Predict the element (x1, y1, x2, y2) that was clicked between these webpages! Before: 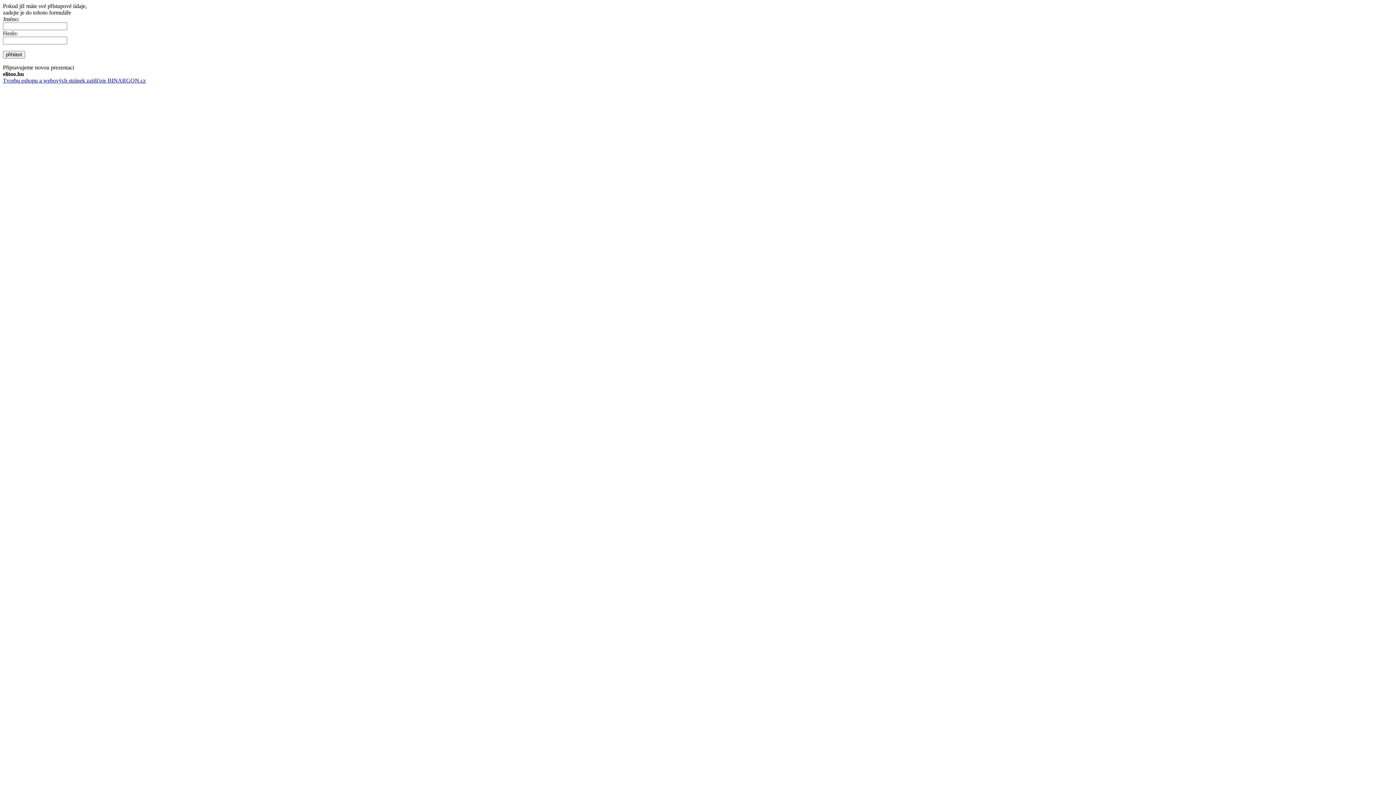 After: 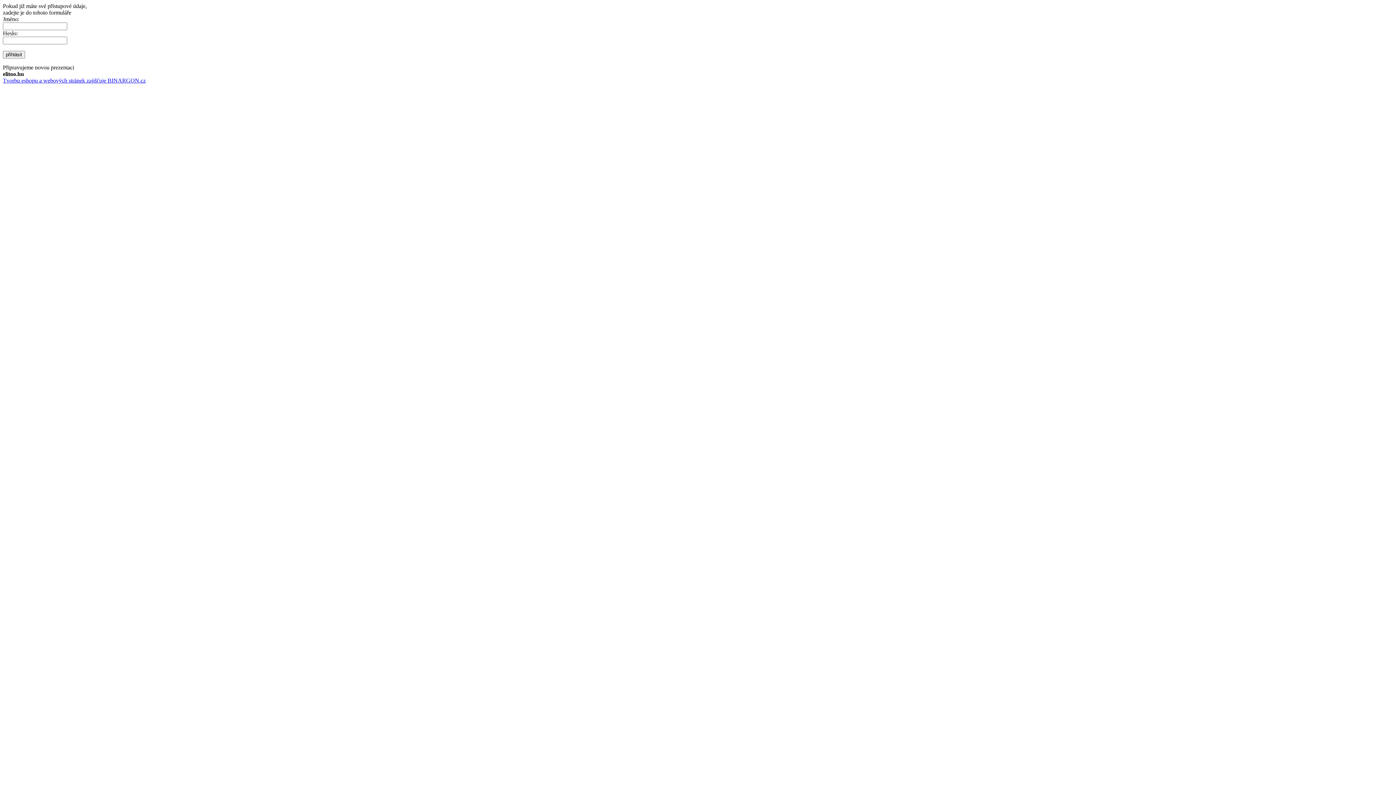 Action: label: přihlásit bbox: (2, 50, 25, 58)